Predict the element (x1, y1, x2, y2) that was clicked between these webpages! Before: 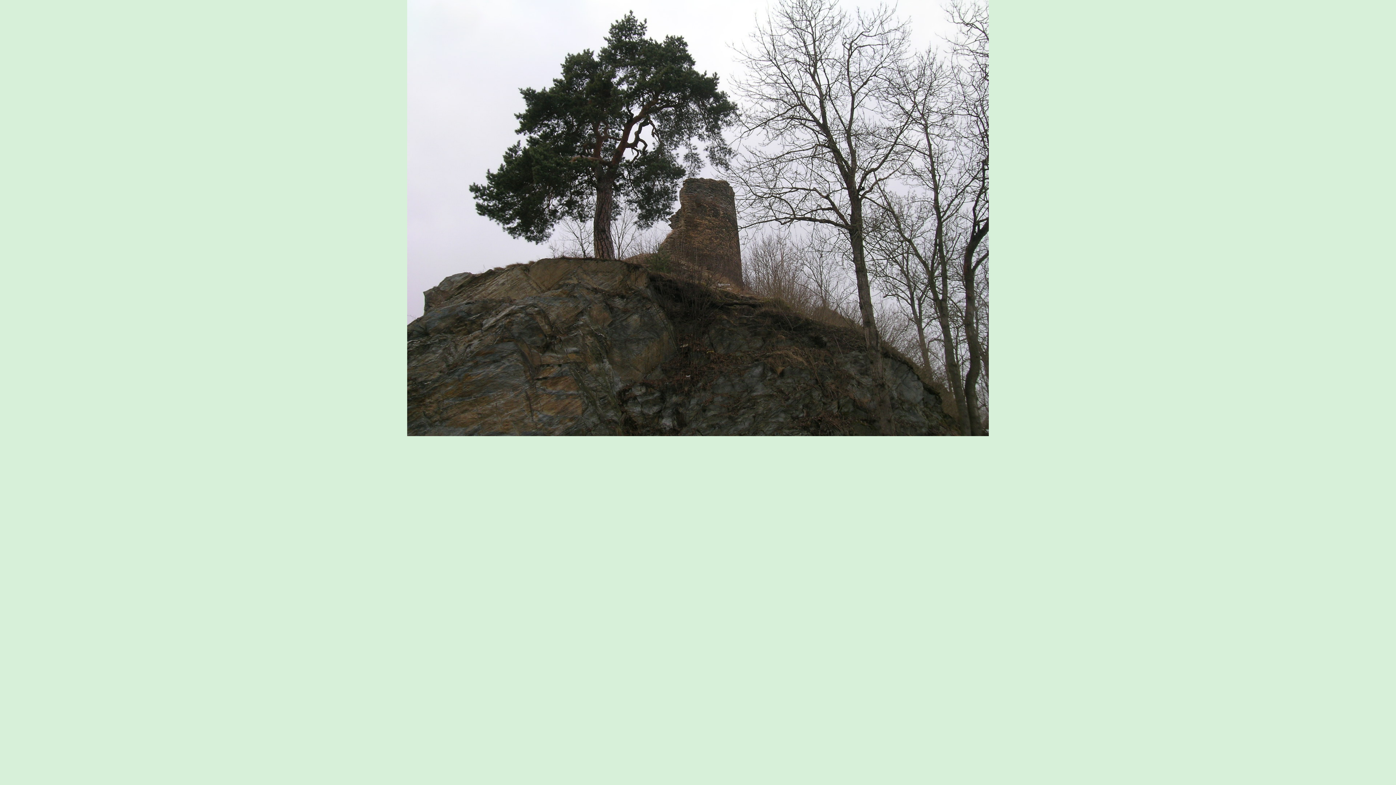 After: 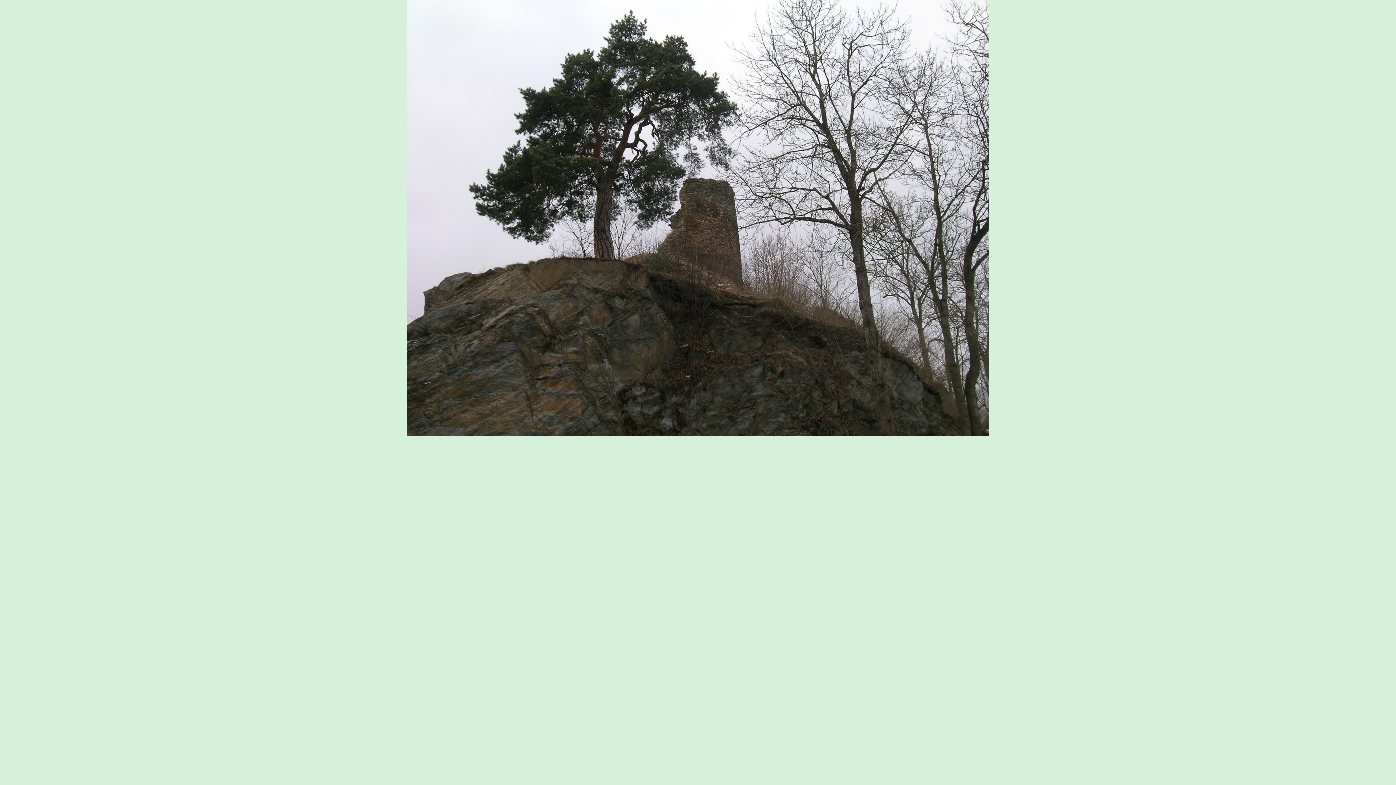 Action: bbox: (407, 431, 989, 437)